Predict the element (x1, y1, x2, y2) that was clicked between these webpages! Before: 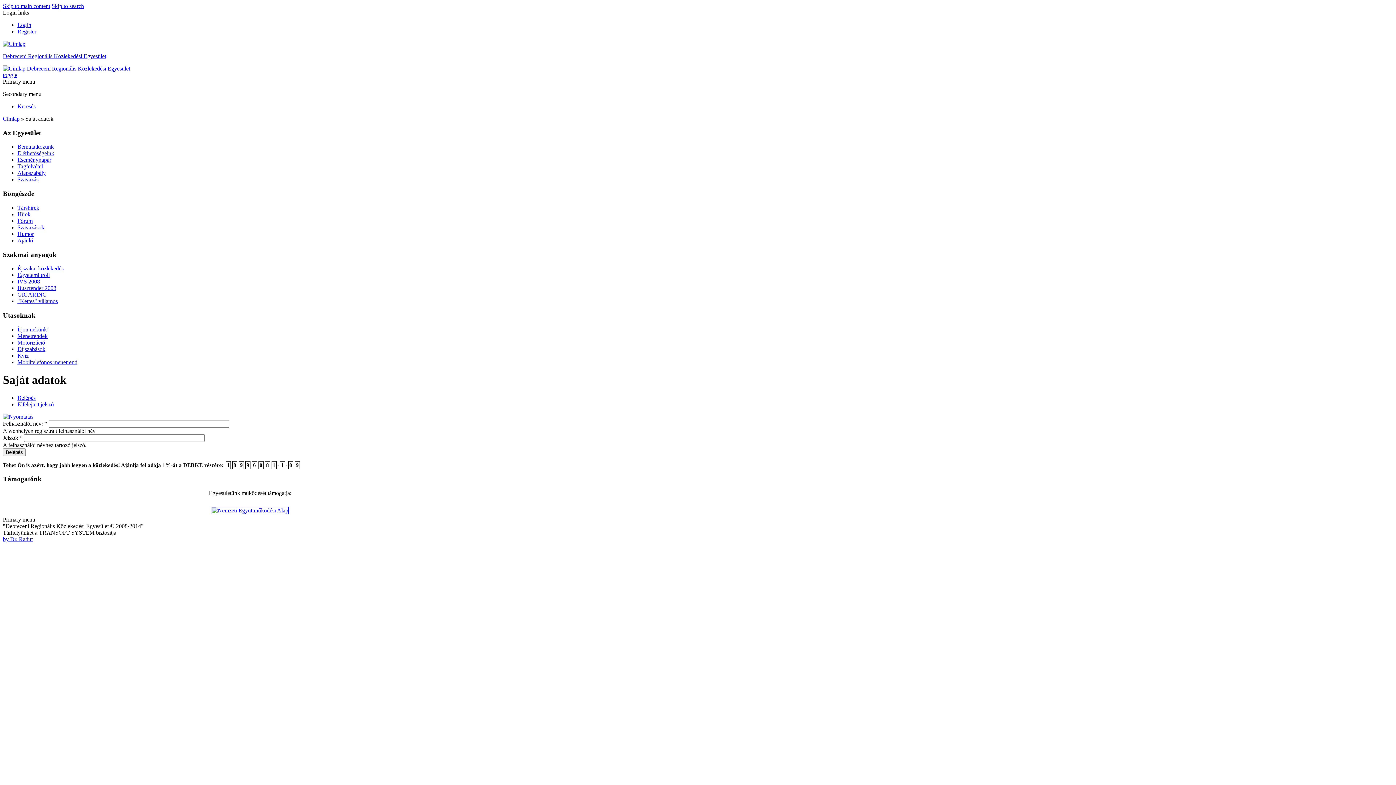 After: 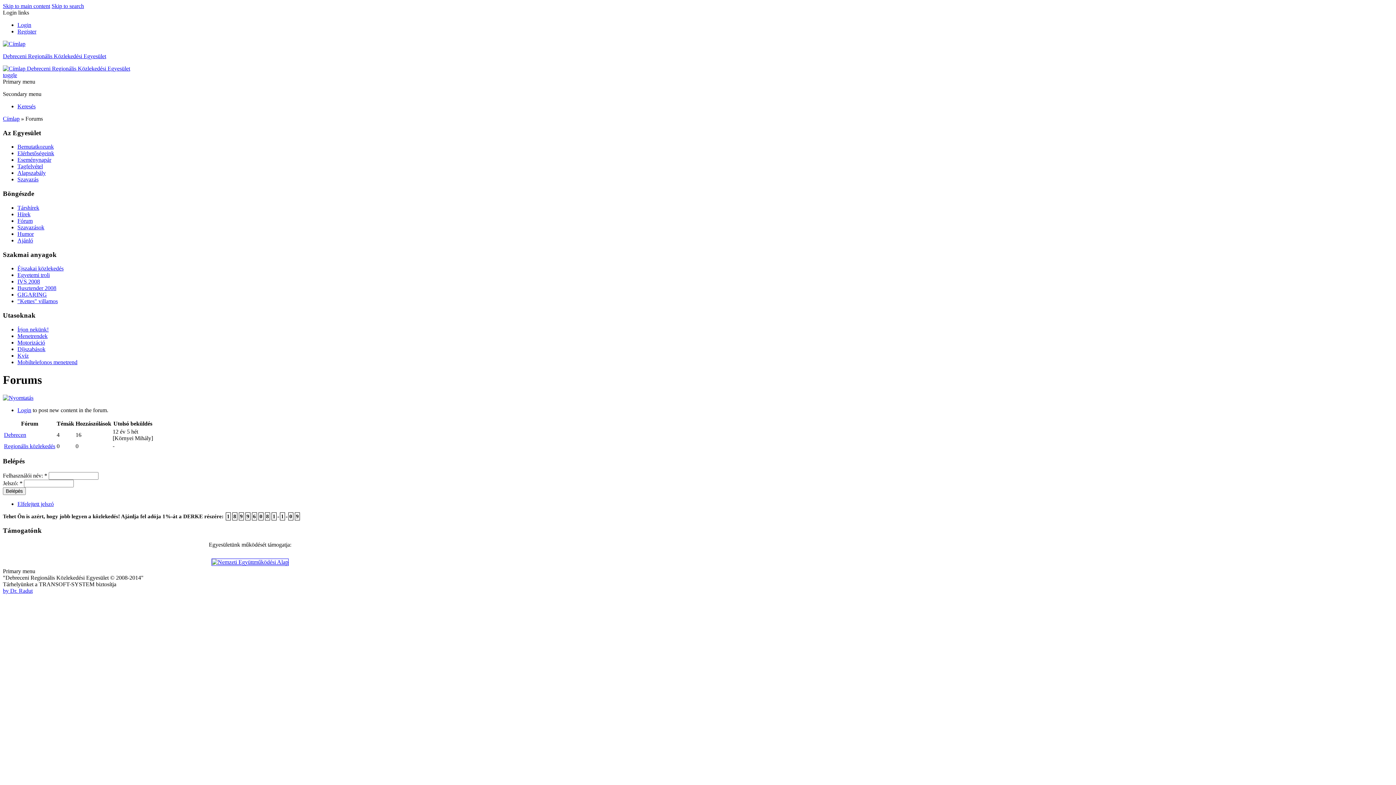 Action: bbox: (17, 217, 32, 223) label: Fórum